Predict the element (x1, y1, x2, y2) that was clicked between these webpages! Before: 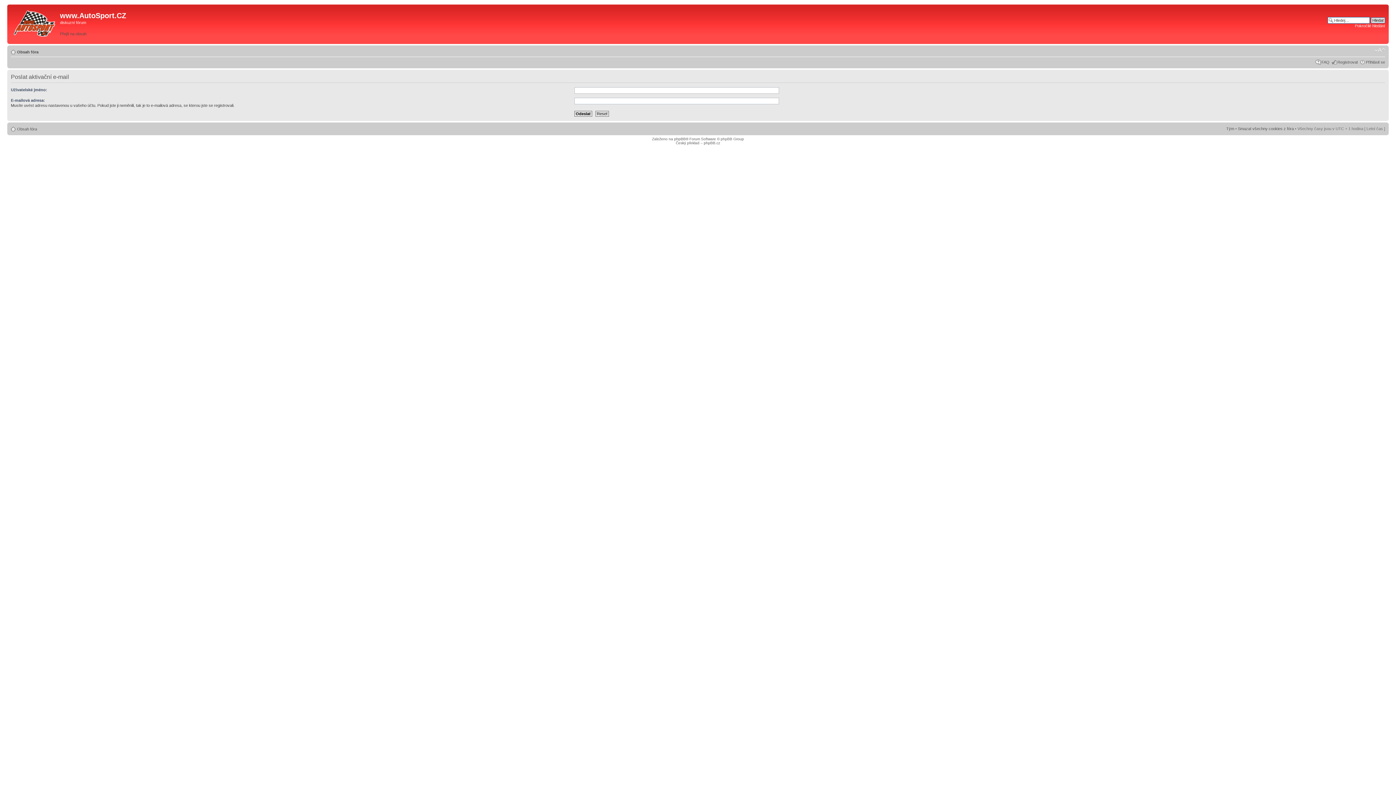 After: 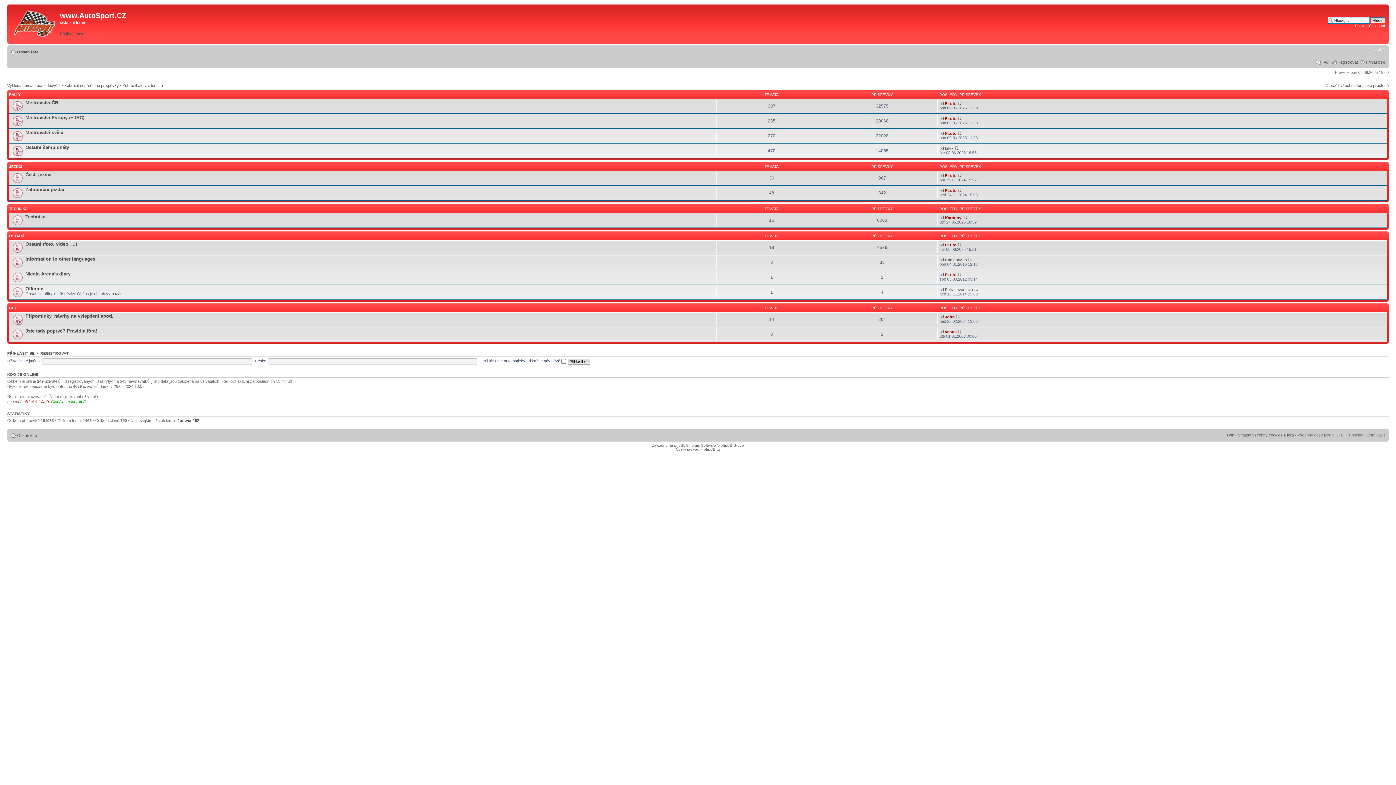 Action: label: Obsah fóra bbox: (17, 49, 38, 54)